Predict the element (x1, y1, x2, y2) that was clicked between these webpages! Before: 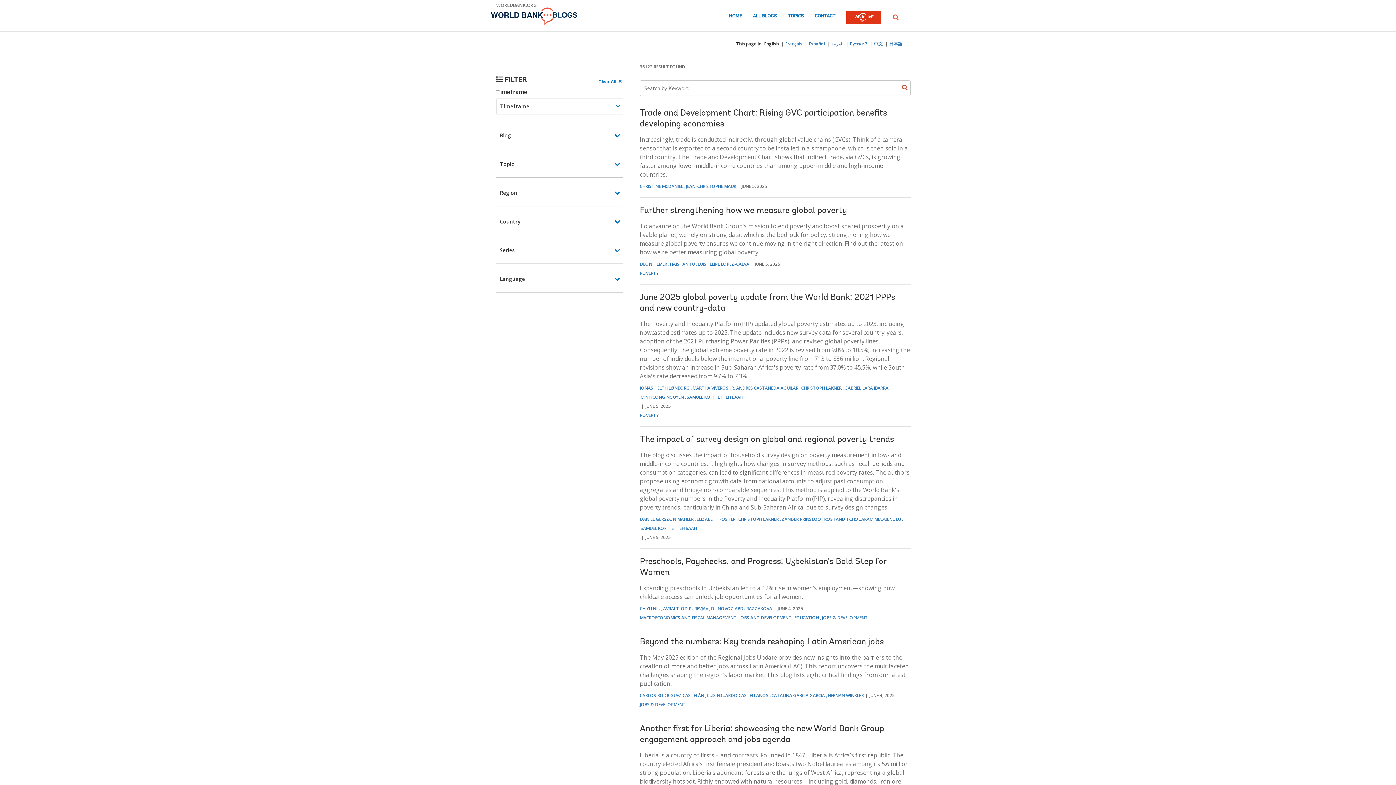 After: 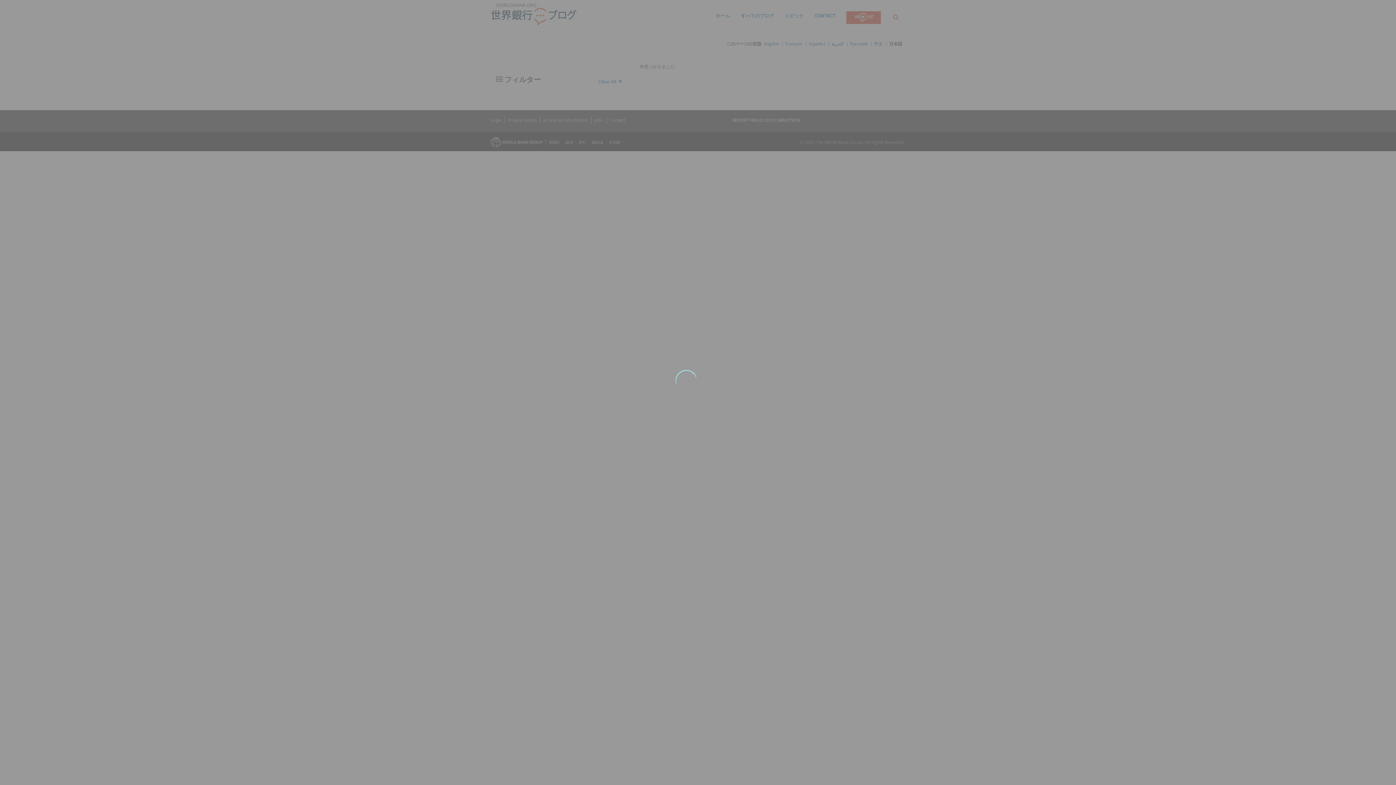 Action: label: 日本語 bbox: (889, 40, 902, 46)